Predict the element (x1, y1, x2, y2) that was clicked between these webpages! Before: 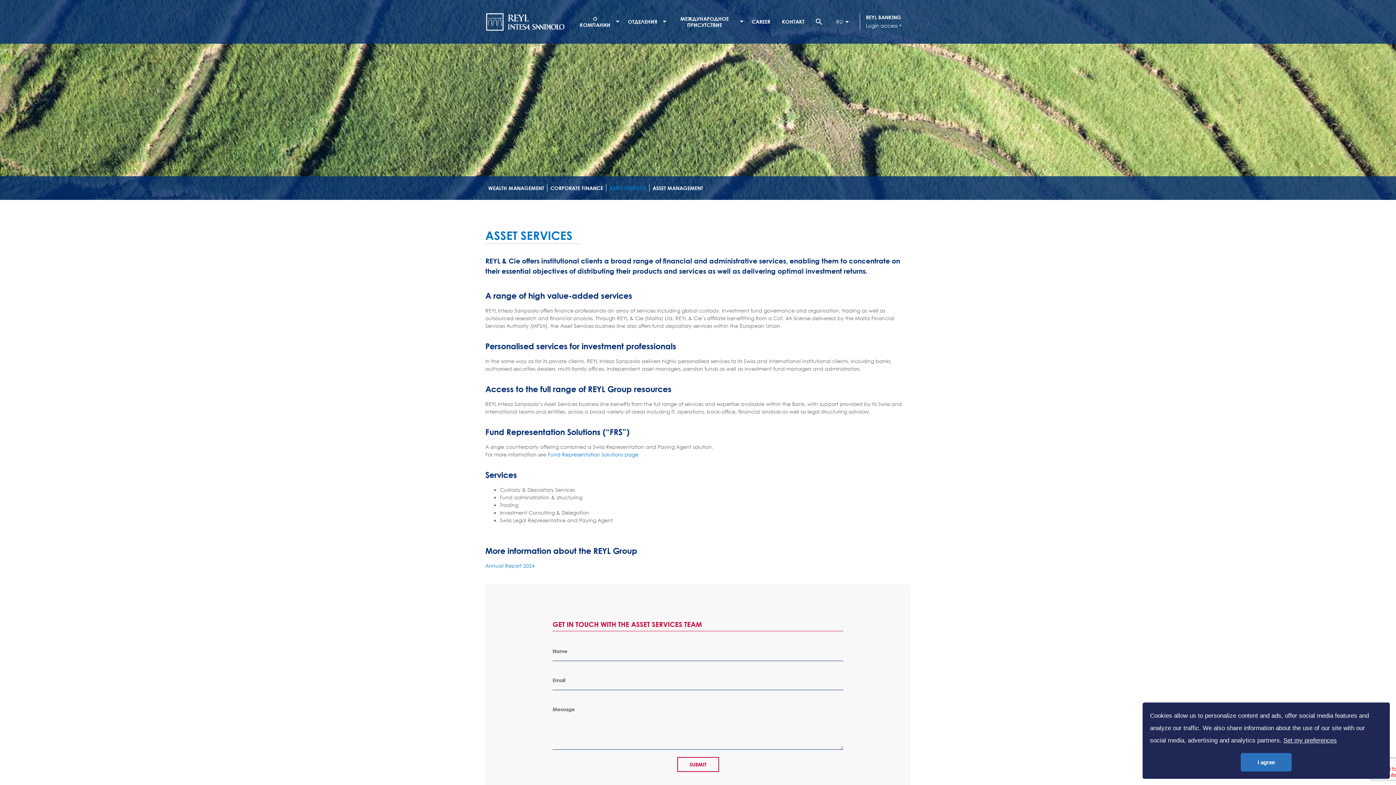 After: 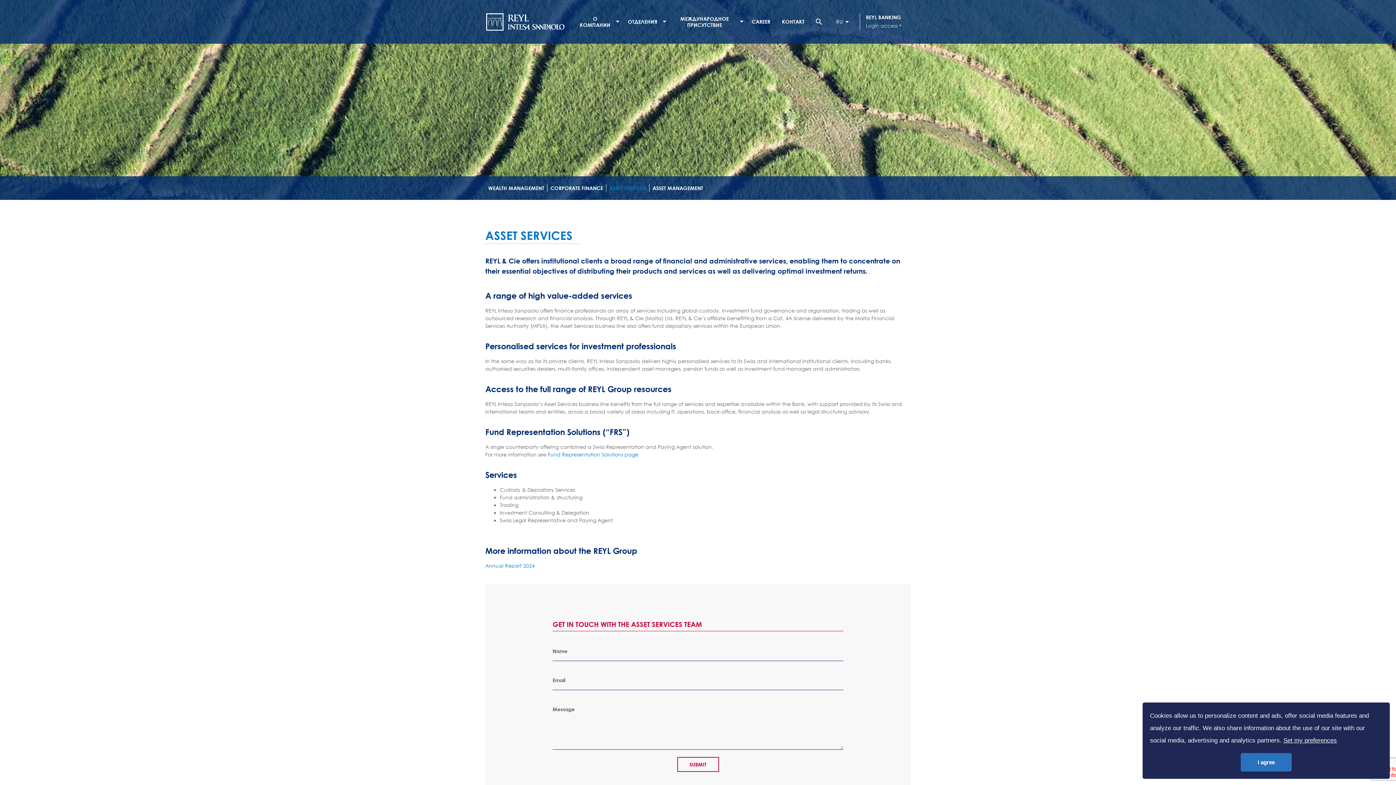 Action: bbox: (866, 21, 910, 29) label: Login access
arrow_right